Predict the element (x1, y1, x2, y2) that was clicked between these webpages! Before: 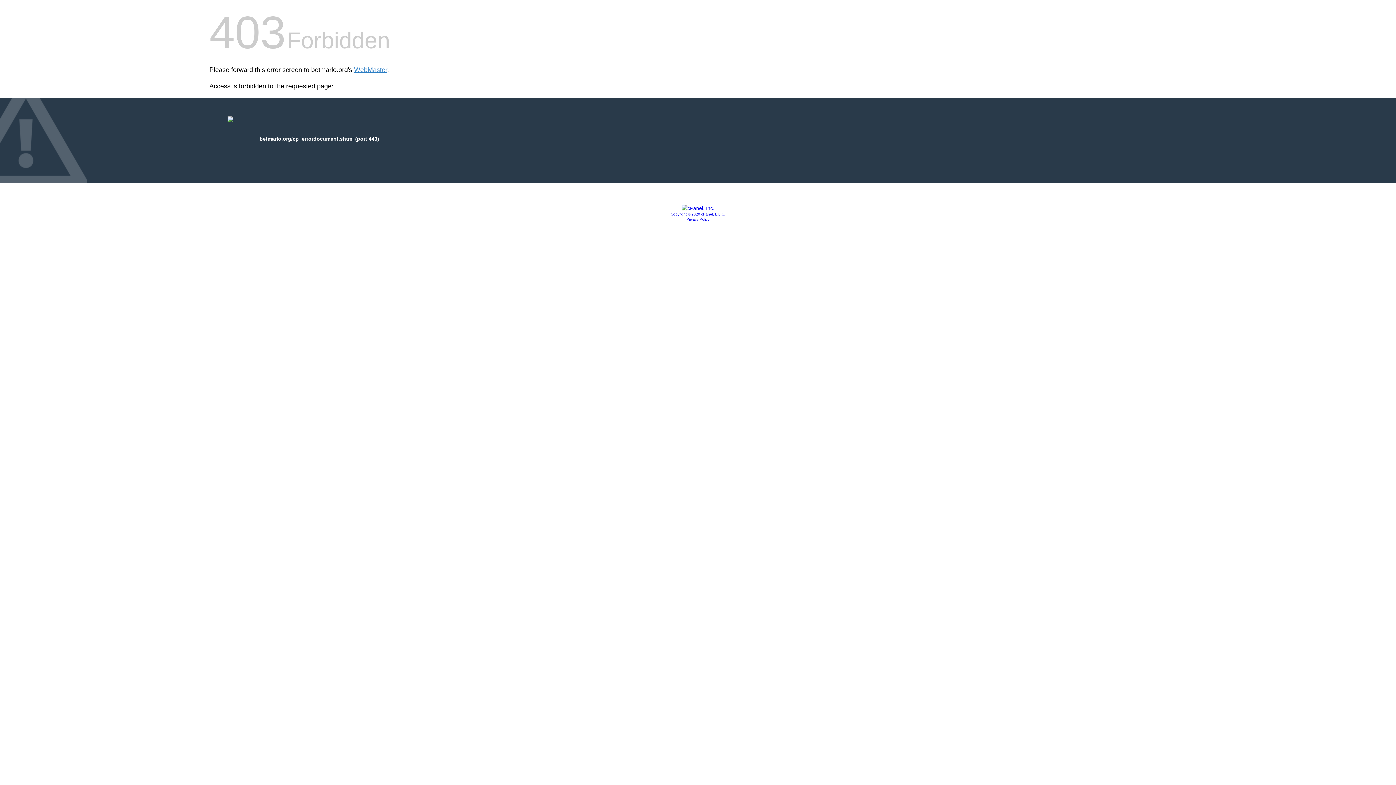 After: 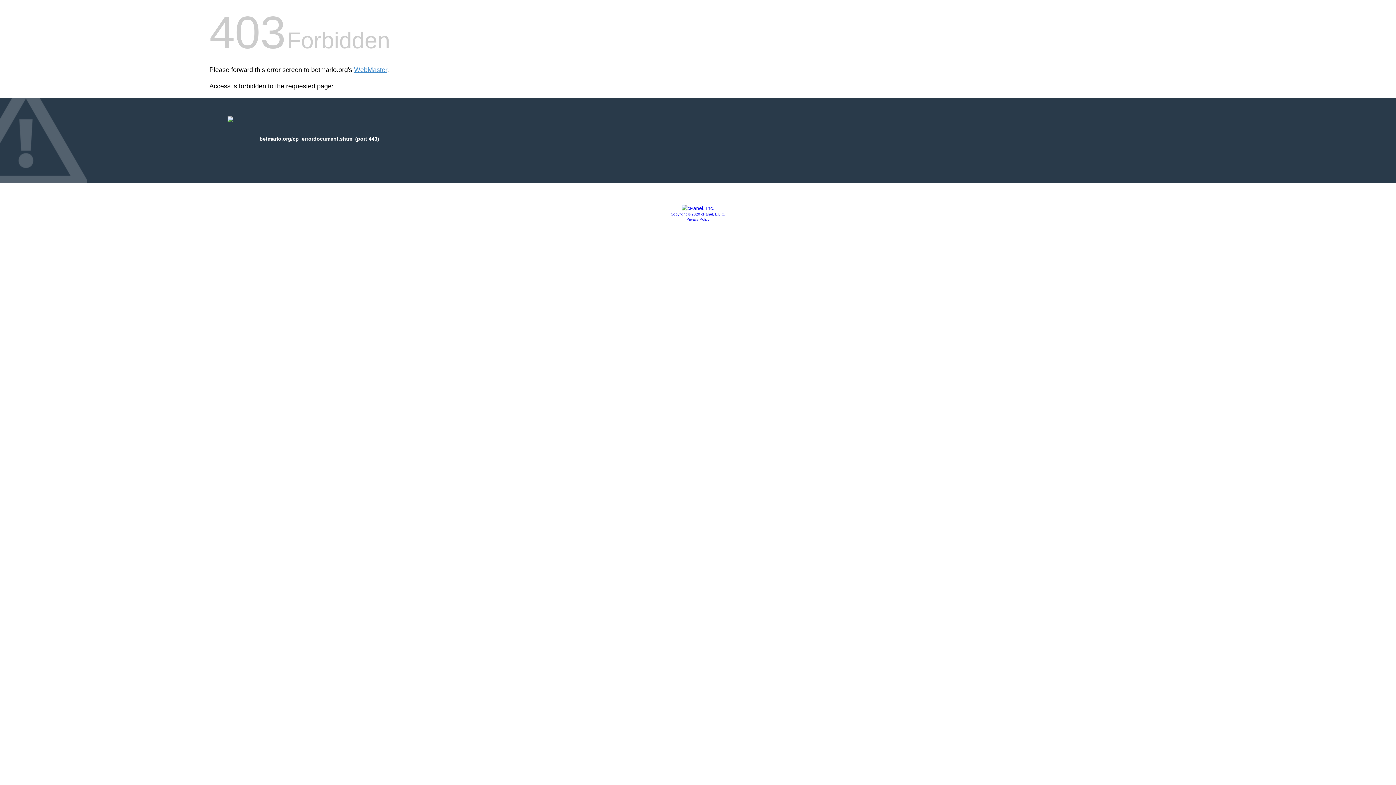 Action: bbox: (686, 217, 709, 221) label: Privacy Policy